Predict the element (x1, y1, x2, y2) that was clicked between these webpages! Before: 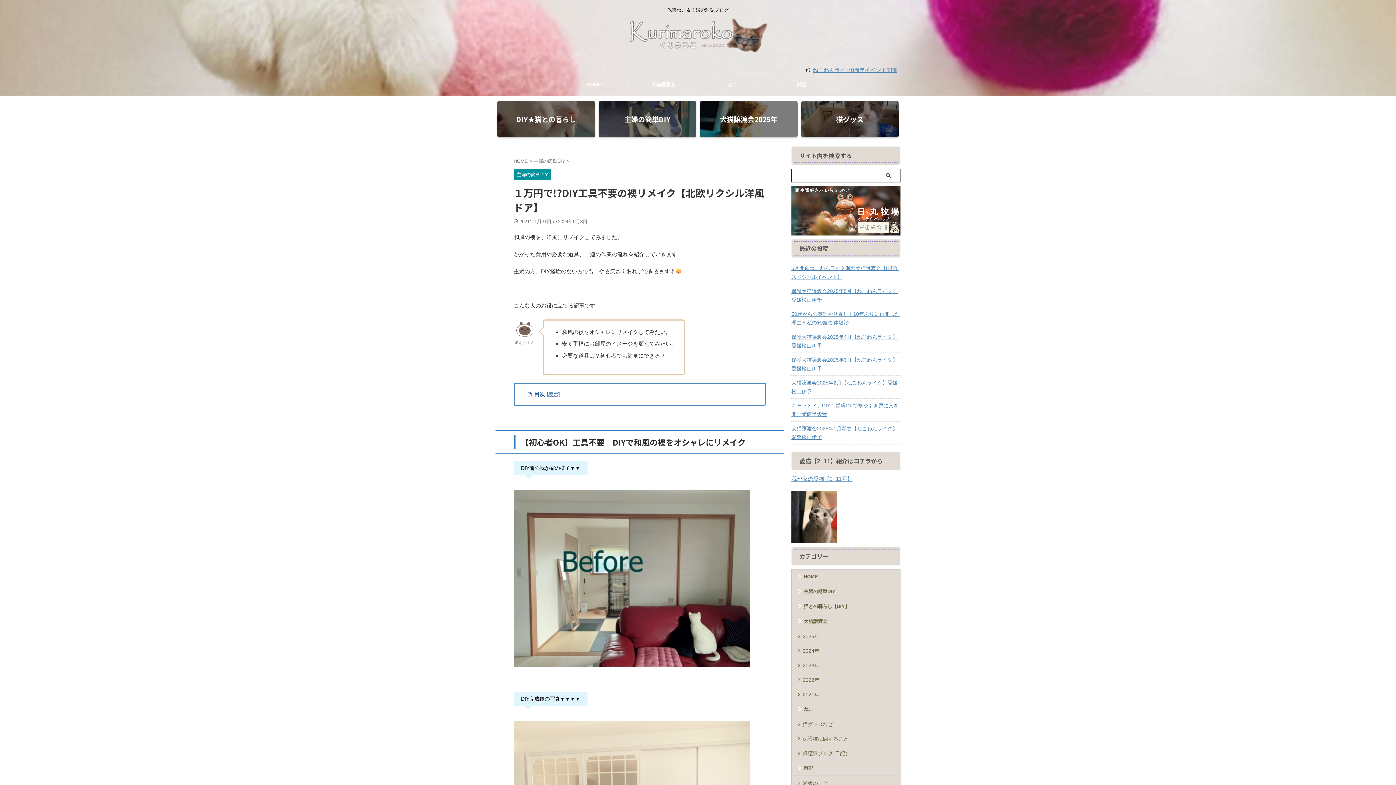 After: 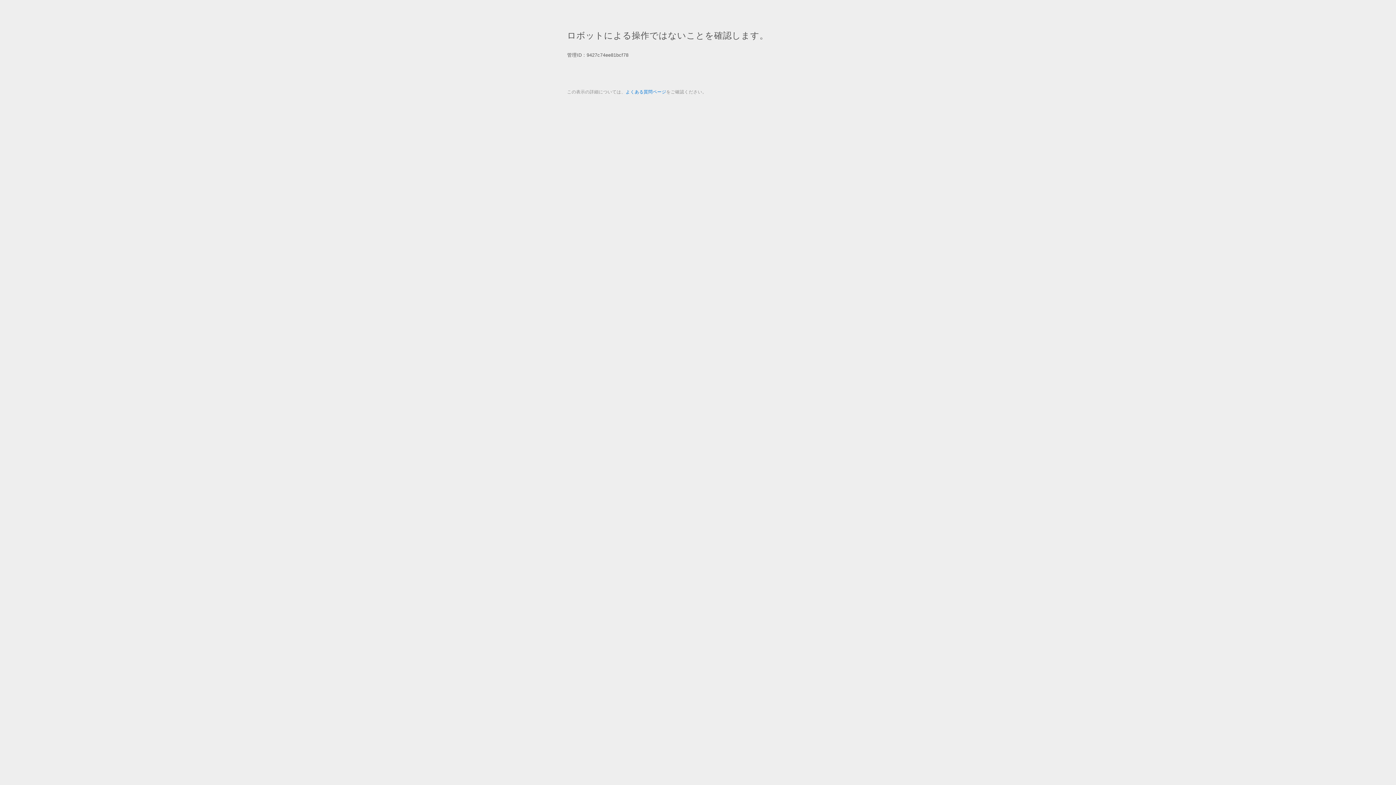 Action: bbox: (791, 229, 900, 235)